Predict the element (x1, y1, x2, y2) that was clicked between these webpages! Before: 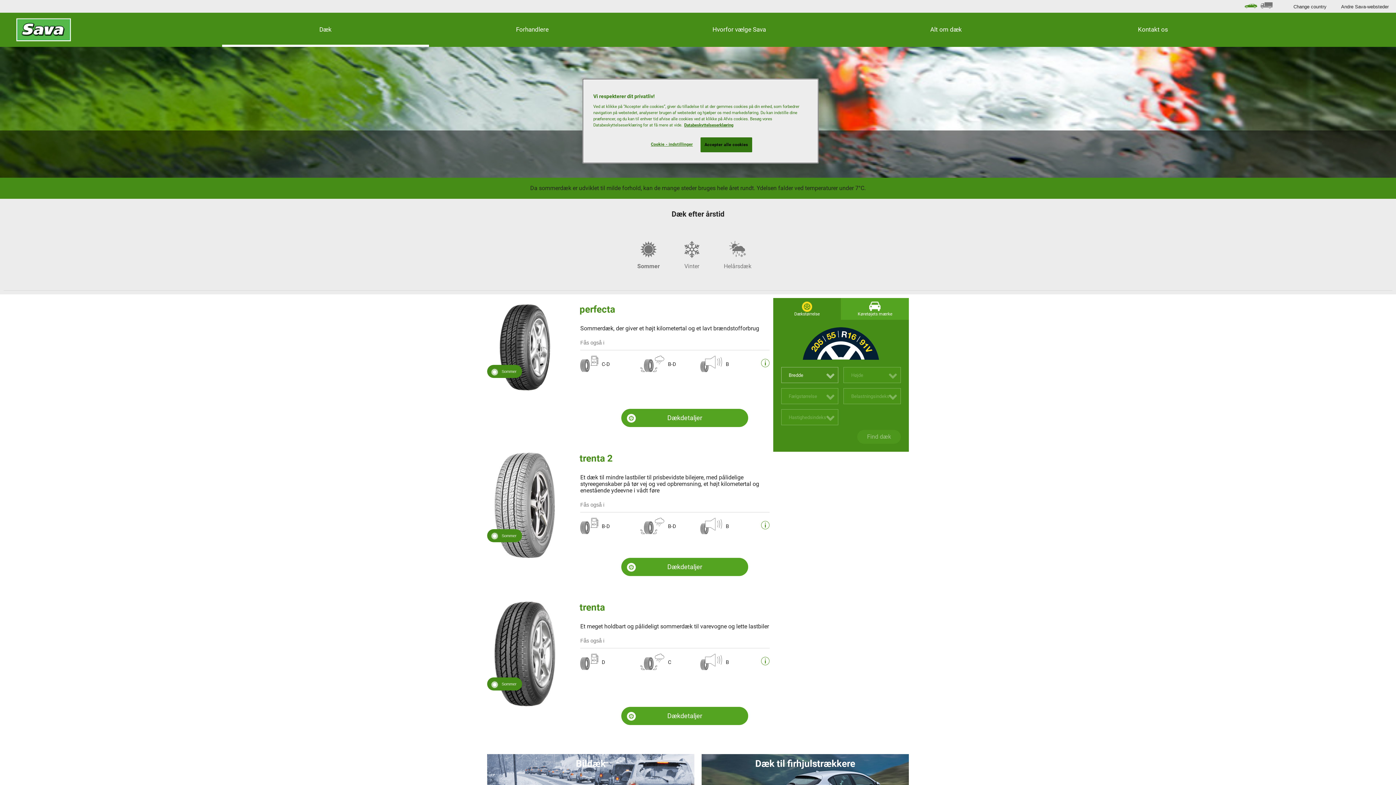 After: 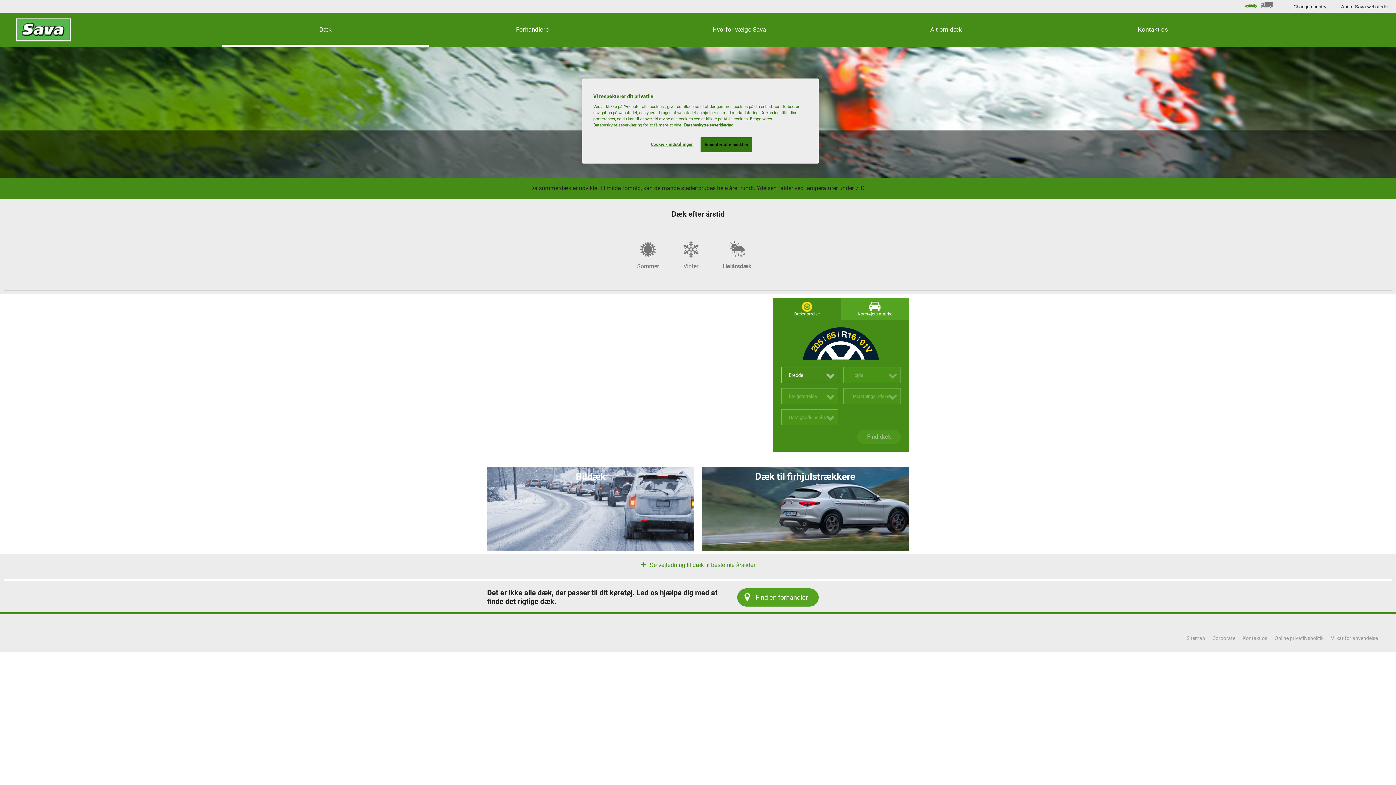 Action: bbox: (716, 233, 758, 279) label: Helårsdæk